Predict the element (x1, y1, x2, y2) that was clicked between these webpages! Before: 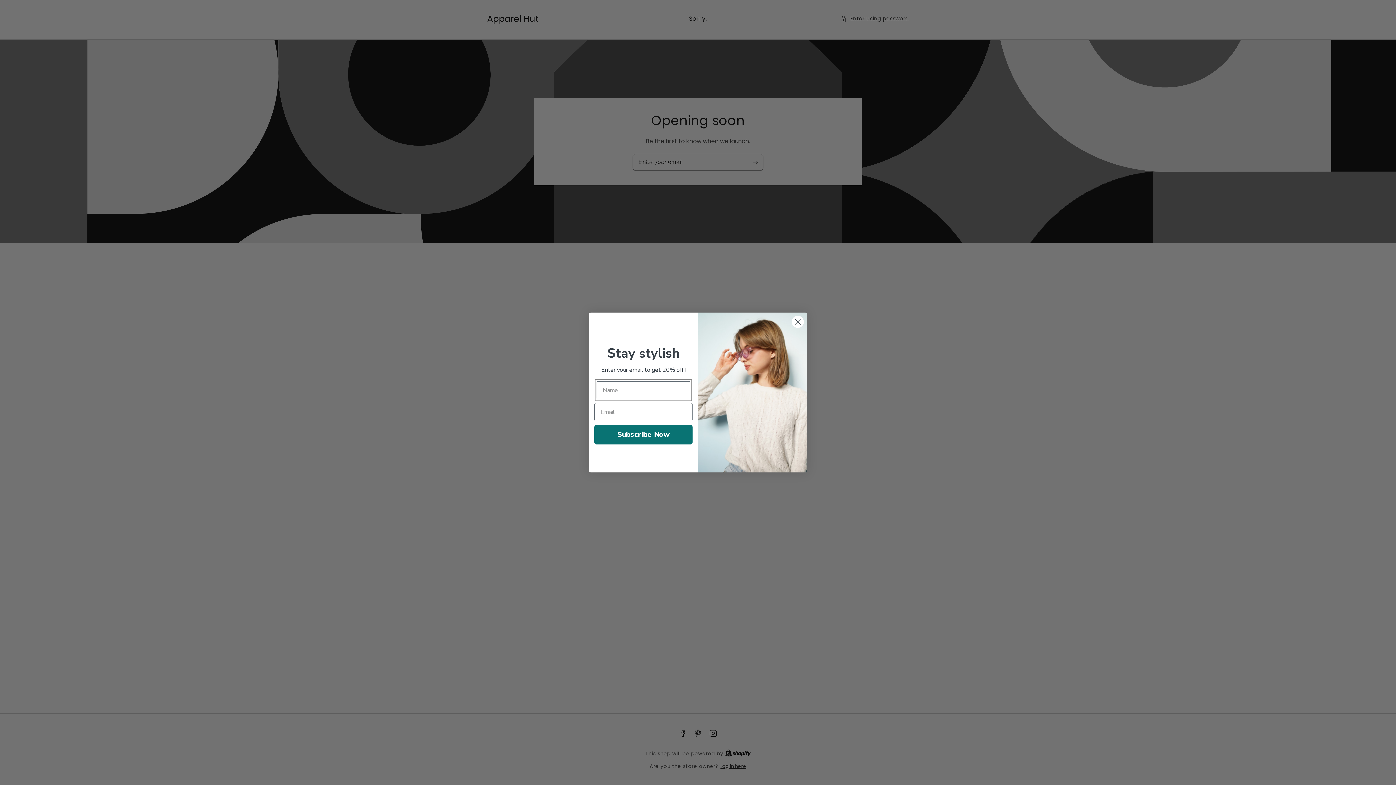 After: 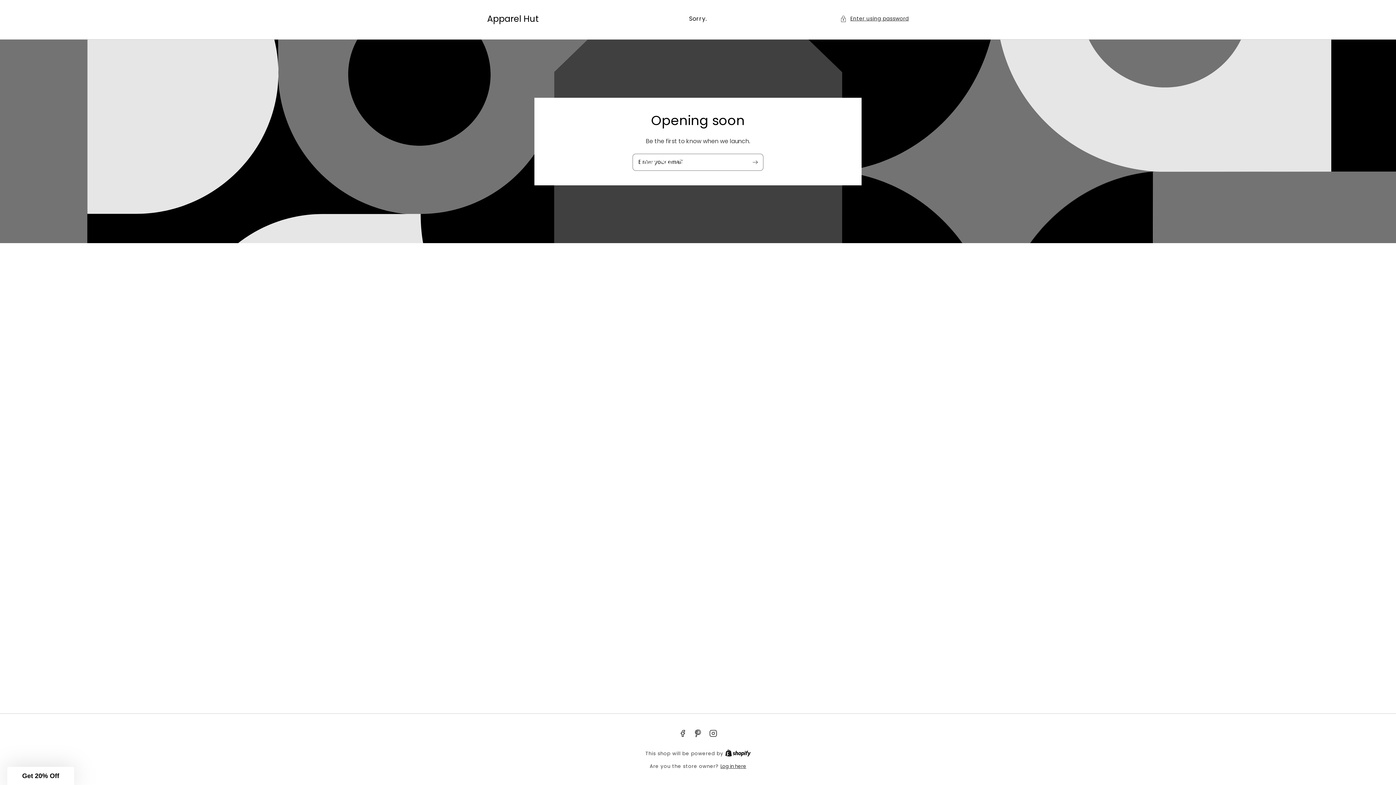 Action: bbox: (791, 333, 804, 345) label: Close dialog